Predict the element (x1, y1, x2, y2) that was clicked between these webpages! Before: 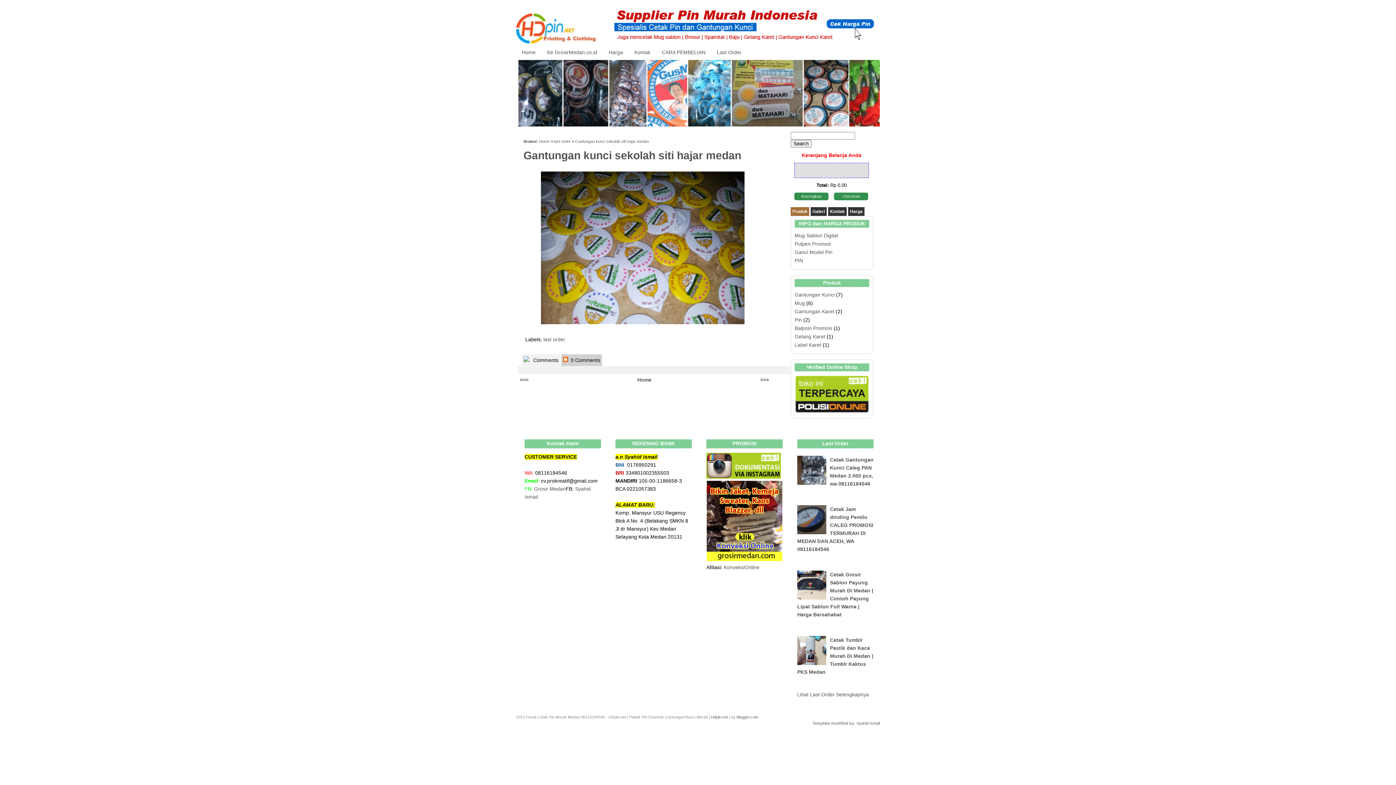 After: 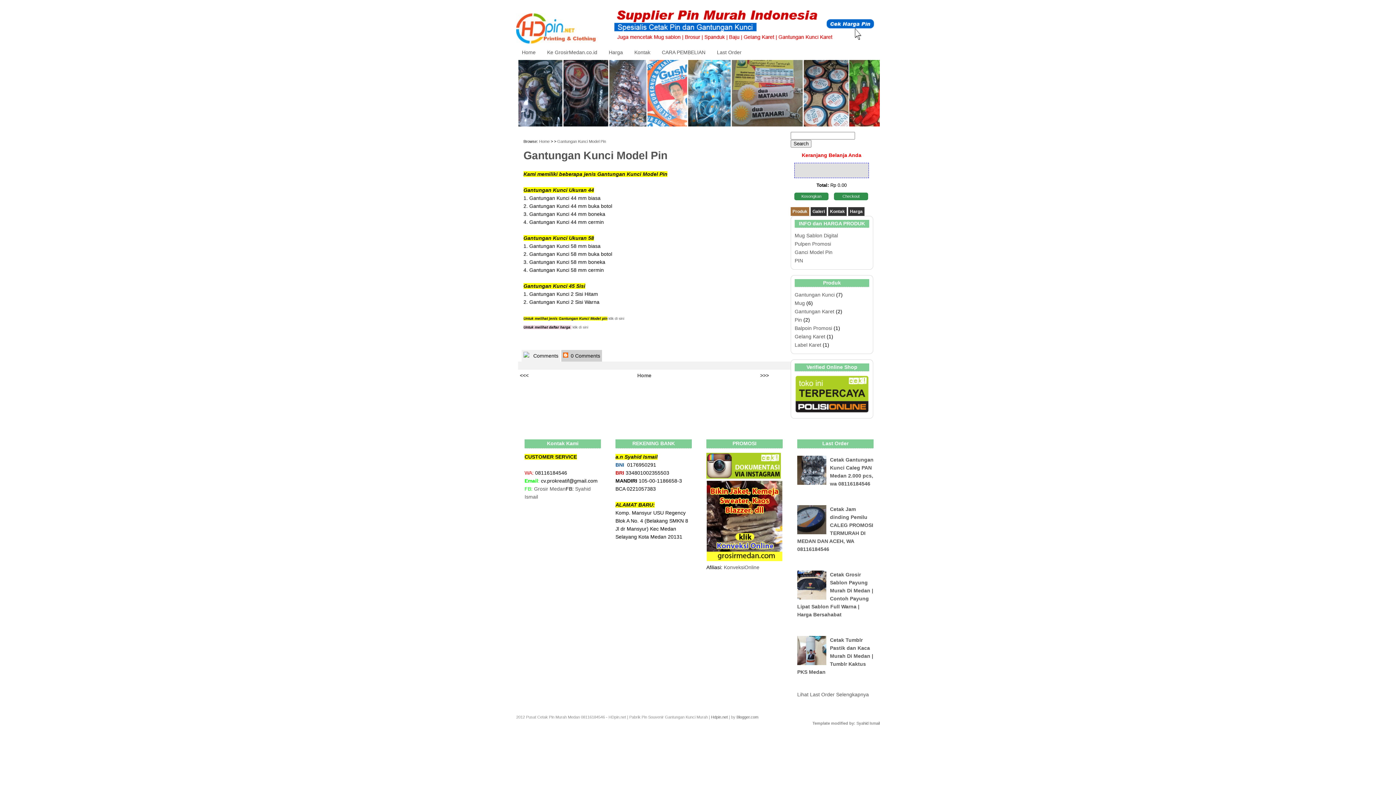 Action: bbox: (794, 249, 832, 255) label: Ganci Model Pin